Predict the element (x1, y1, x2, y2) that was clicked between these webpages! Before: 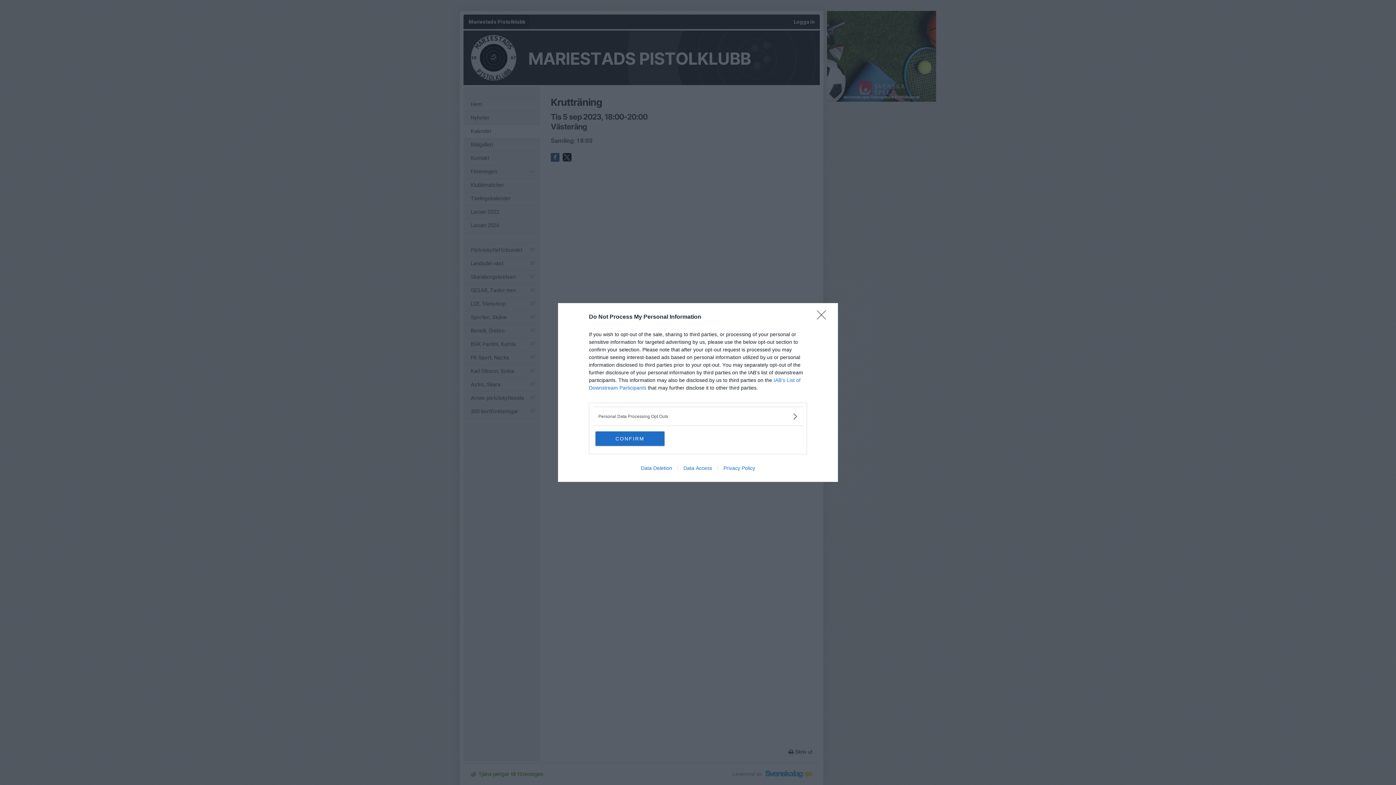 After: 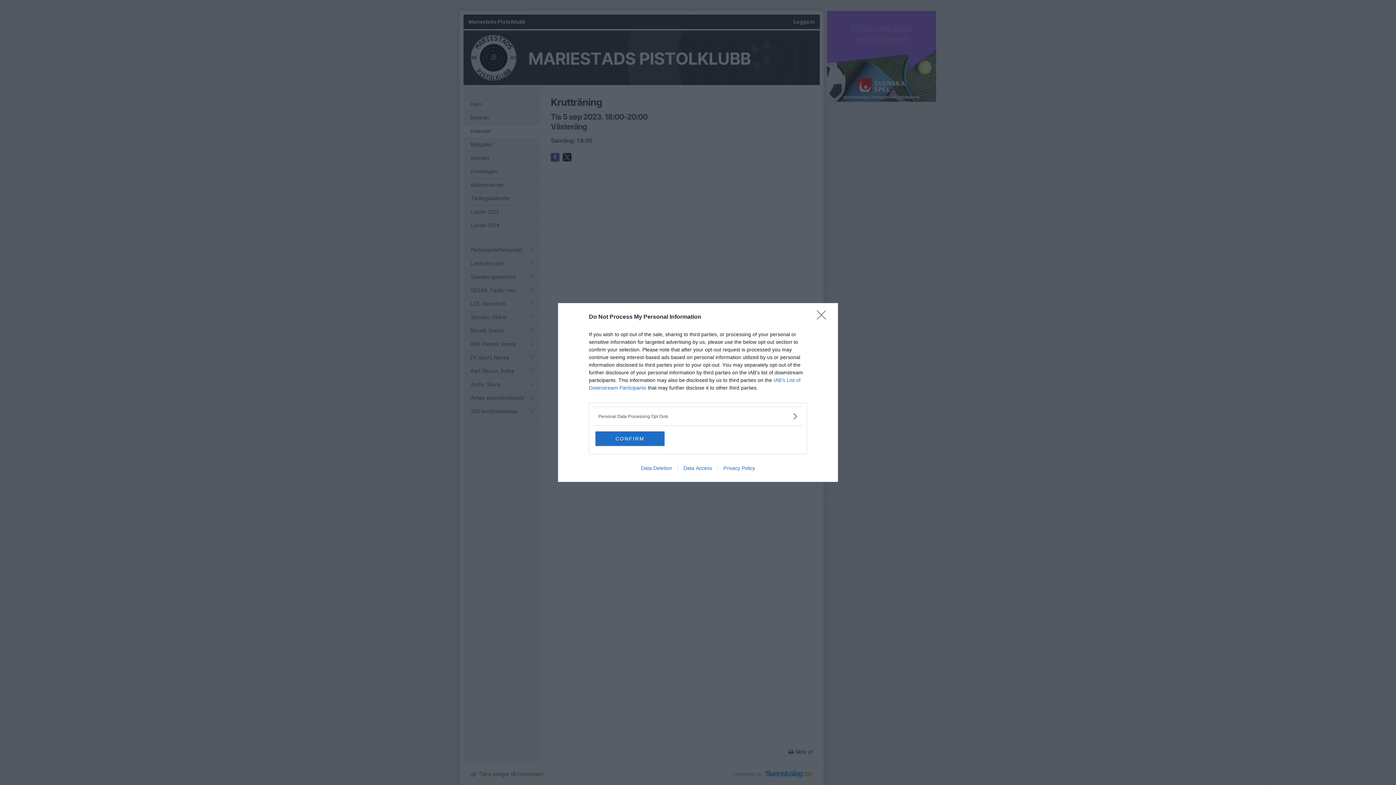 Action: bbox: (635, 465, 677, 471) label: Data Deletion